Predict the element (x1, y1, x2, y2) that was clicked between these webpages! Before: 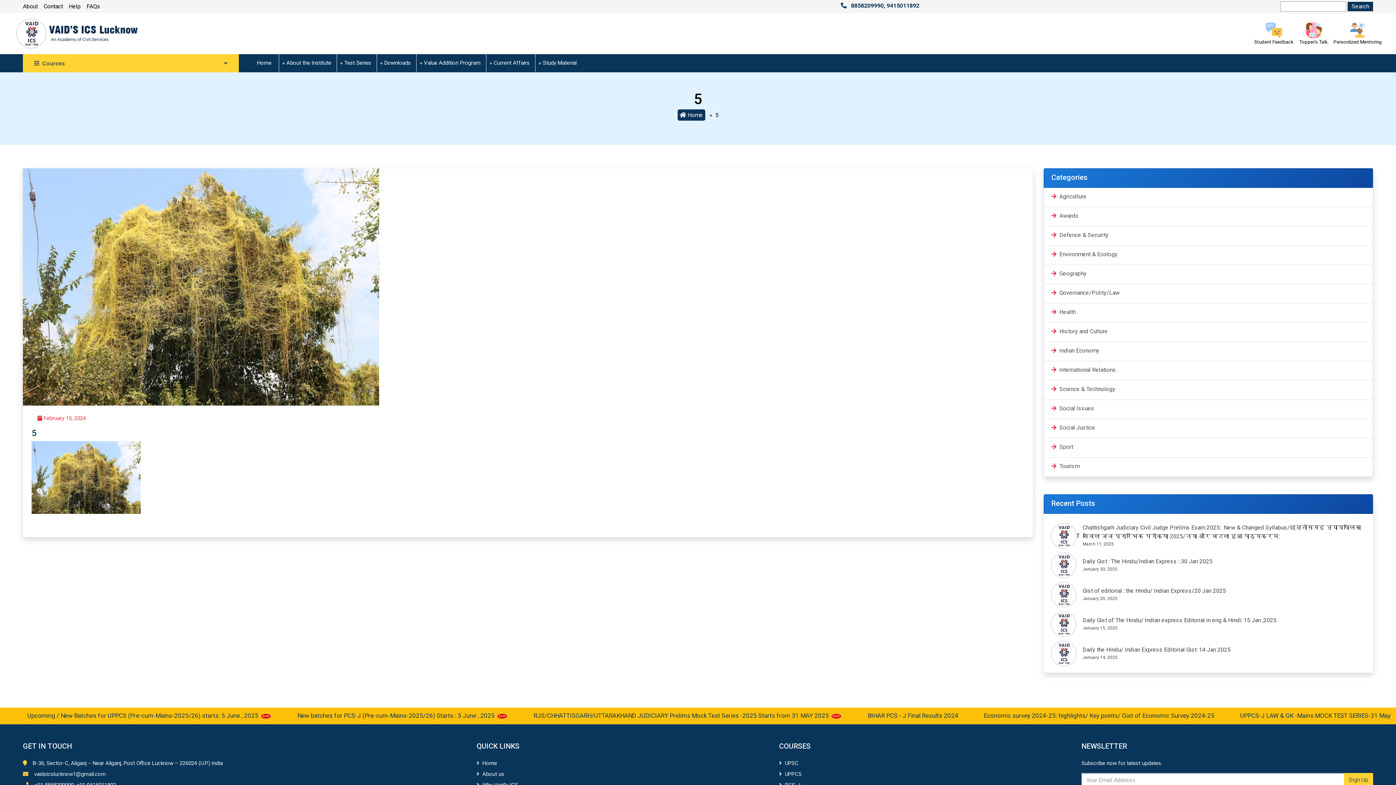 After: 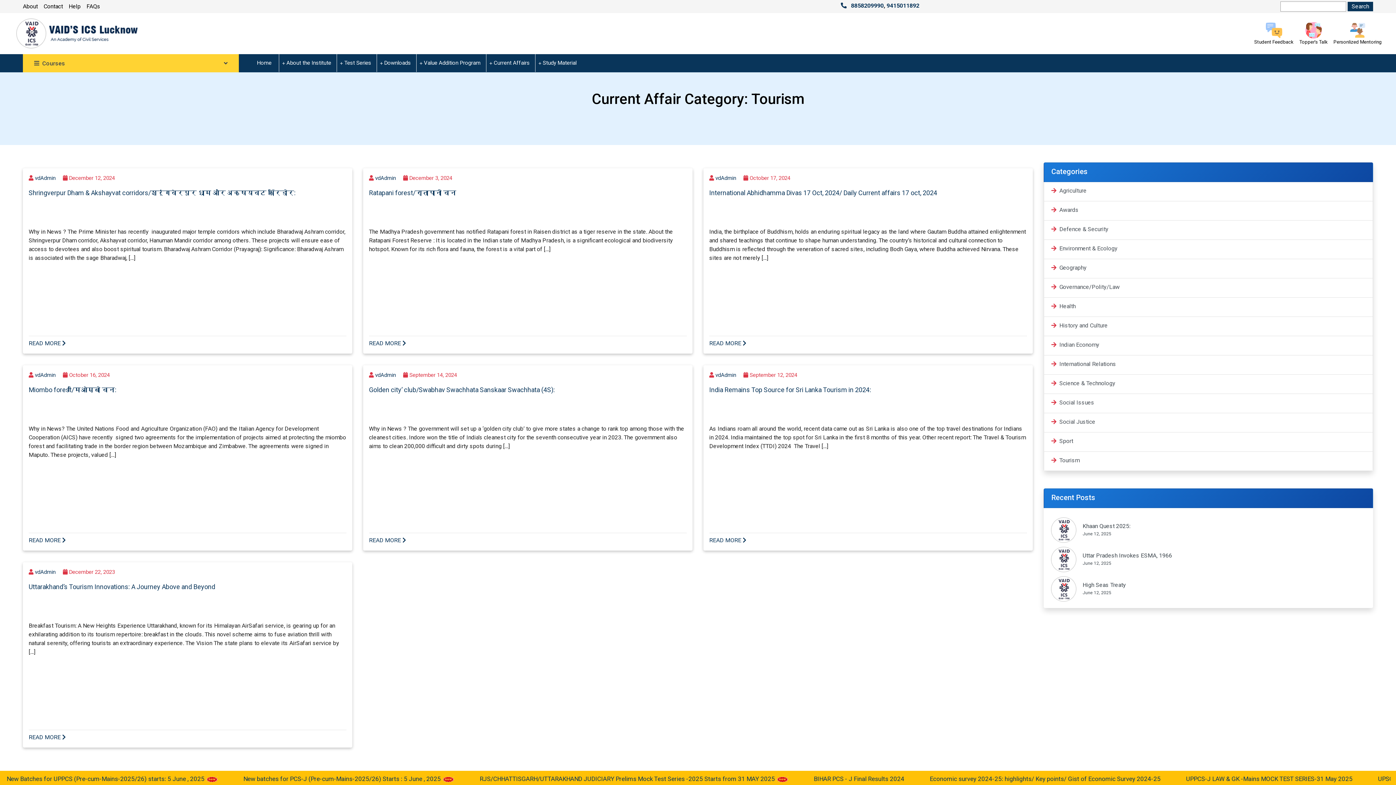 Action: label:  Tourism bbox: (1044, 457, 1373, 477)